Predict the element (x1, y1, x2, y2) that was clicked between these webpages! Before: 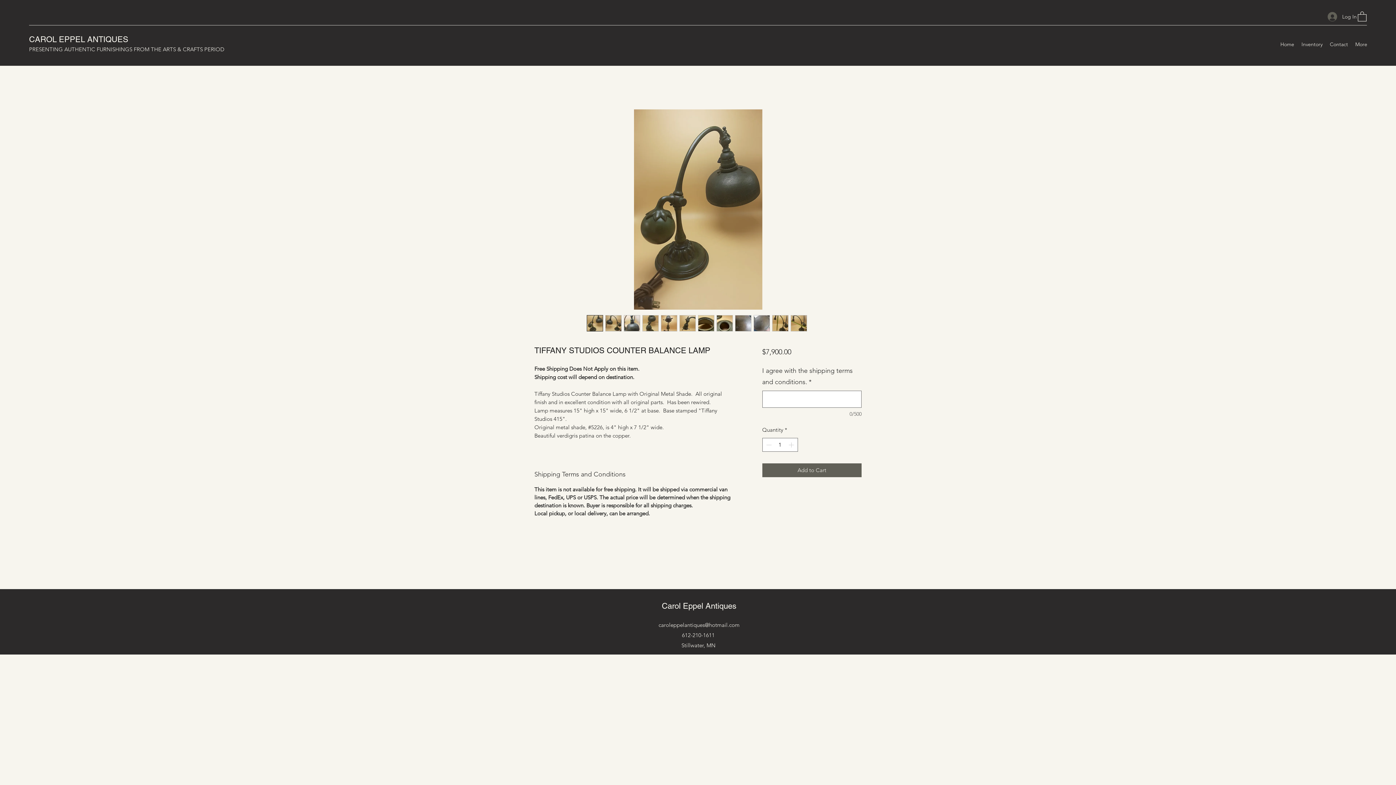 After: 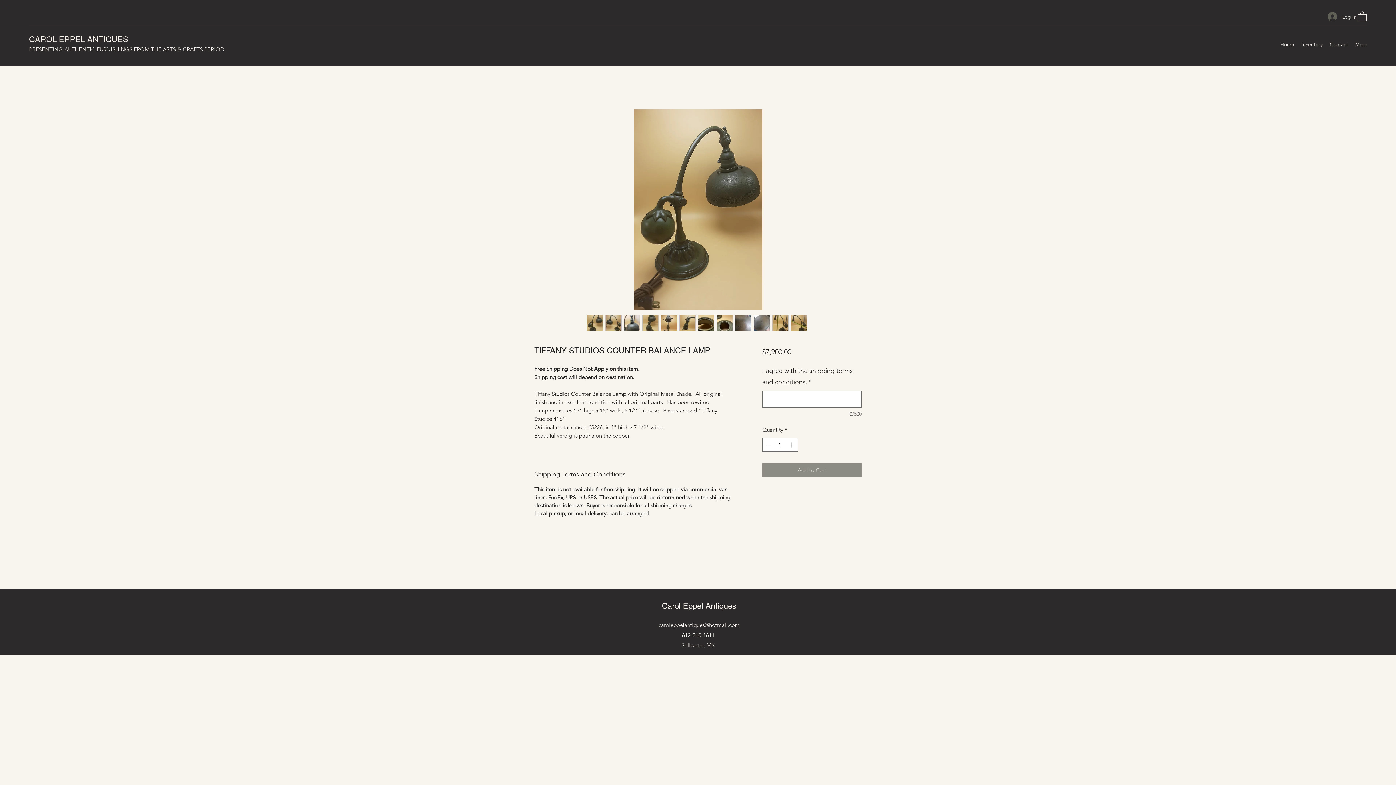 Action: label: Add to Cart bbox: (762, 463, 861, 477)